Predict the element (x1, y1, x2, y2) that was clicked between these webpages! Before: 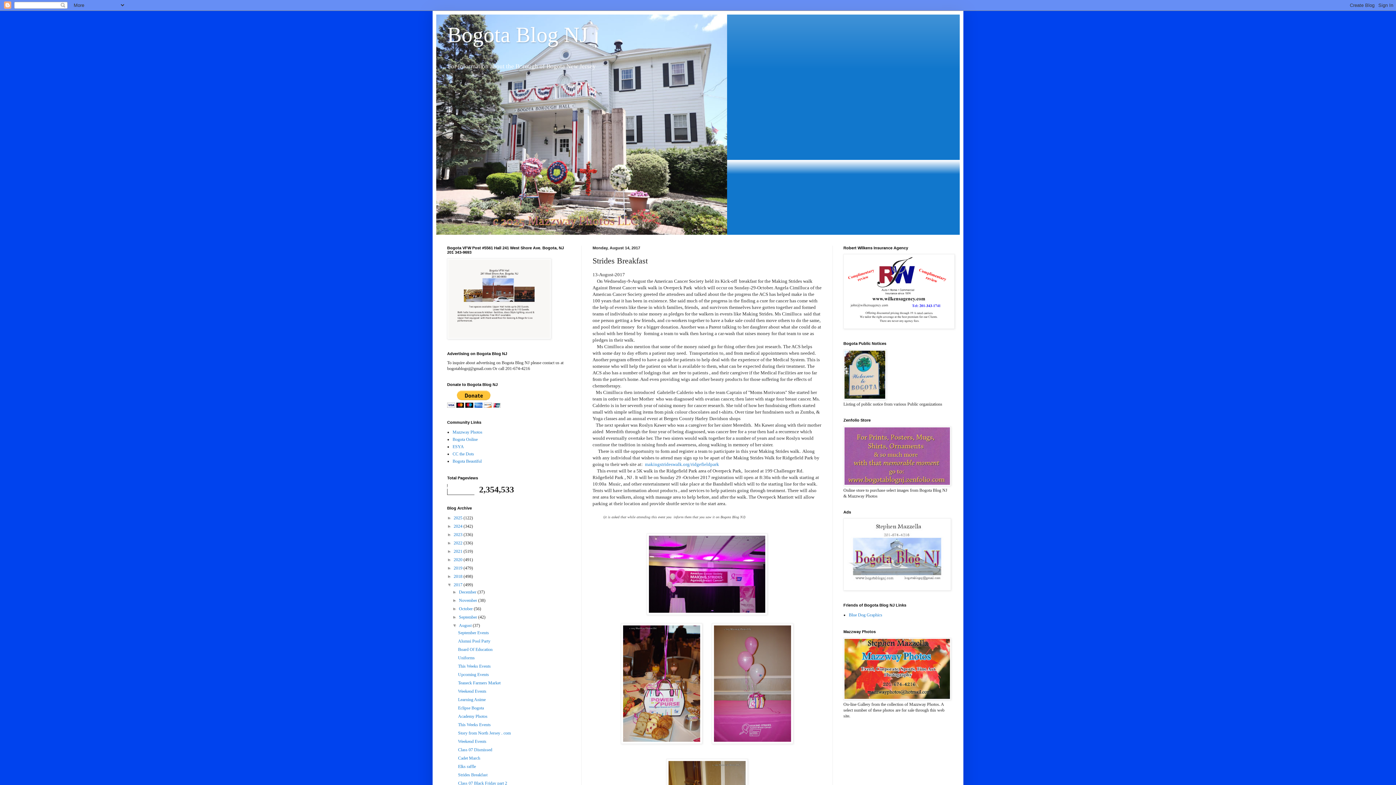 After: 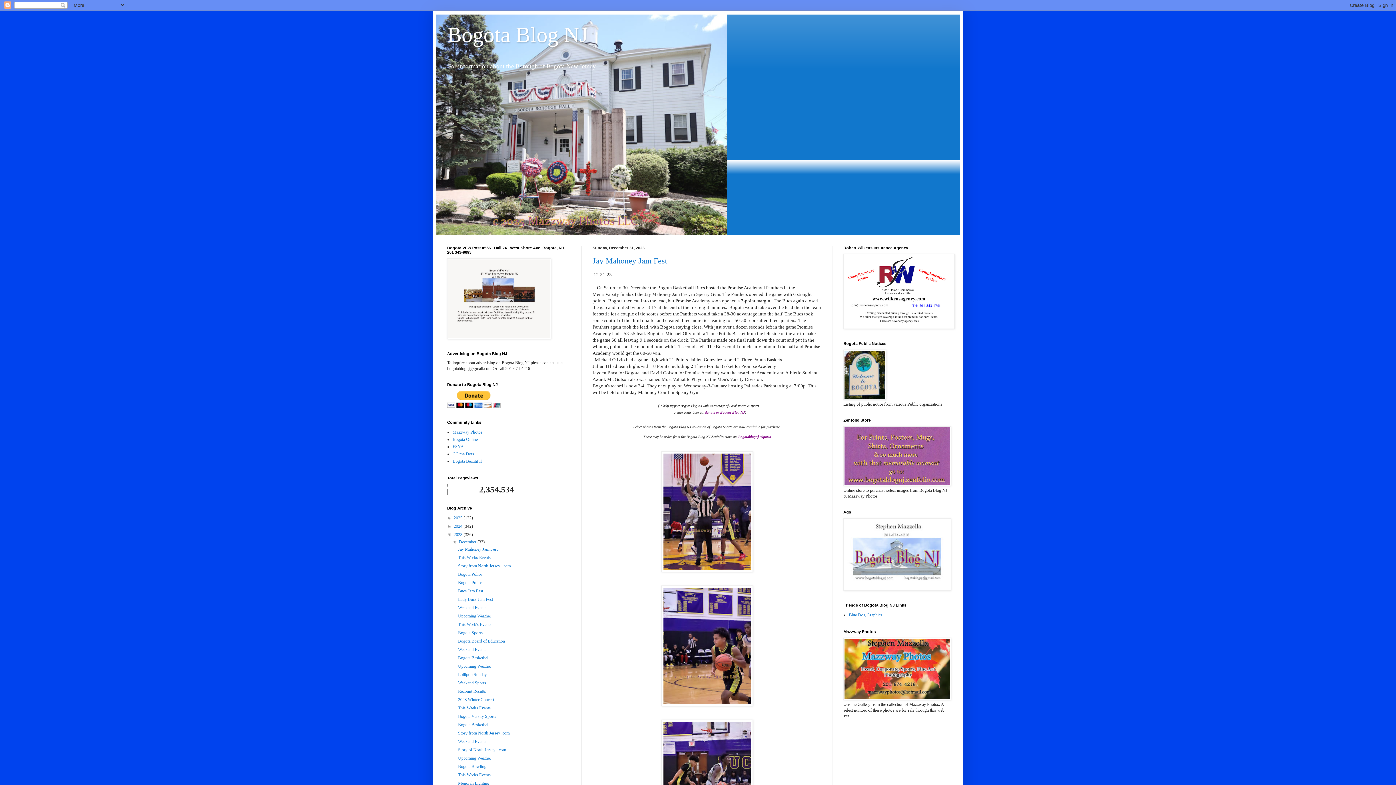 Action: bbox: (453, 532, 463, 537) label: 2023 